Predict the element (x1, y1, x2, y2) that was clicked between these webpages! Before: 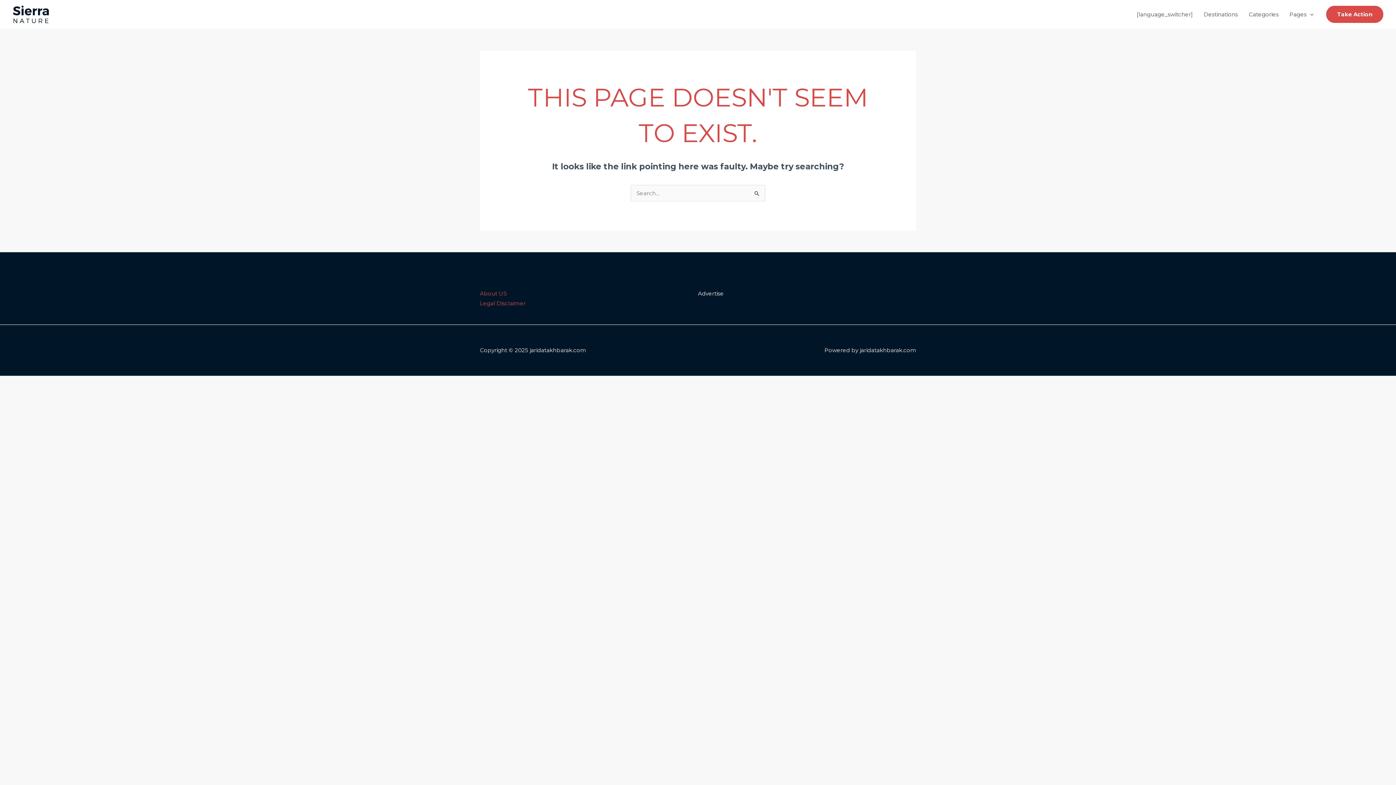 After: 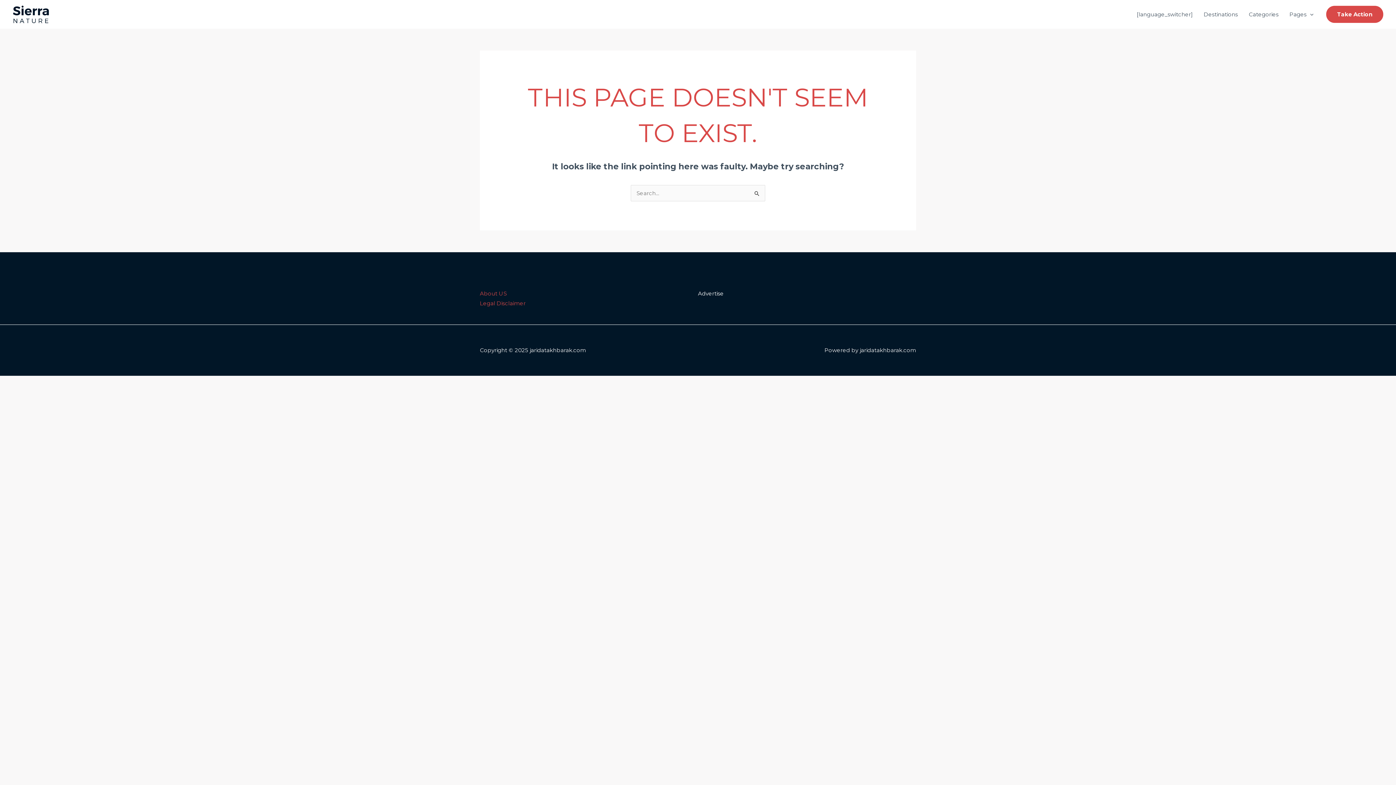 Action: bbox: (698, 290, 724, 297) label: Advertise